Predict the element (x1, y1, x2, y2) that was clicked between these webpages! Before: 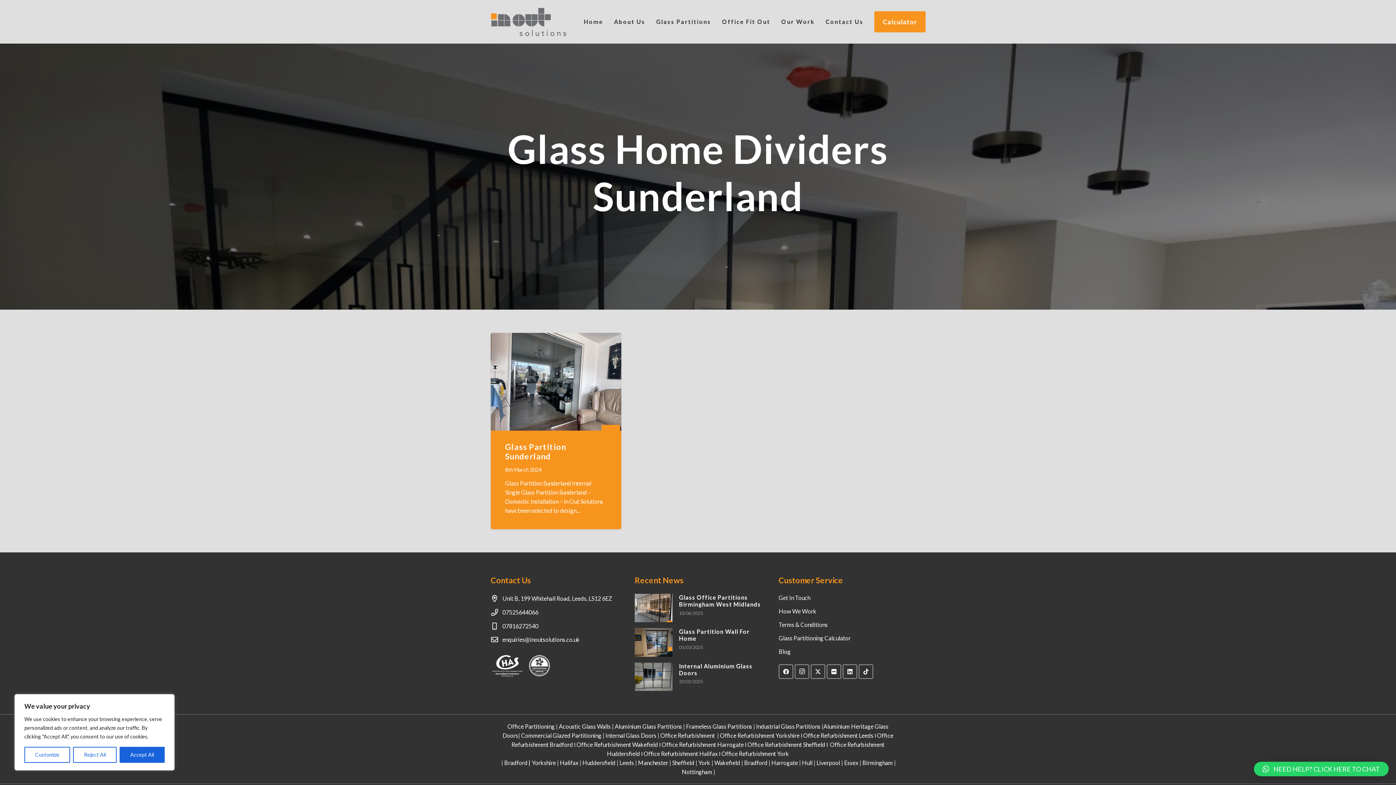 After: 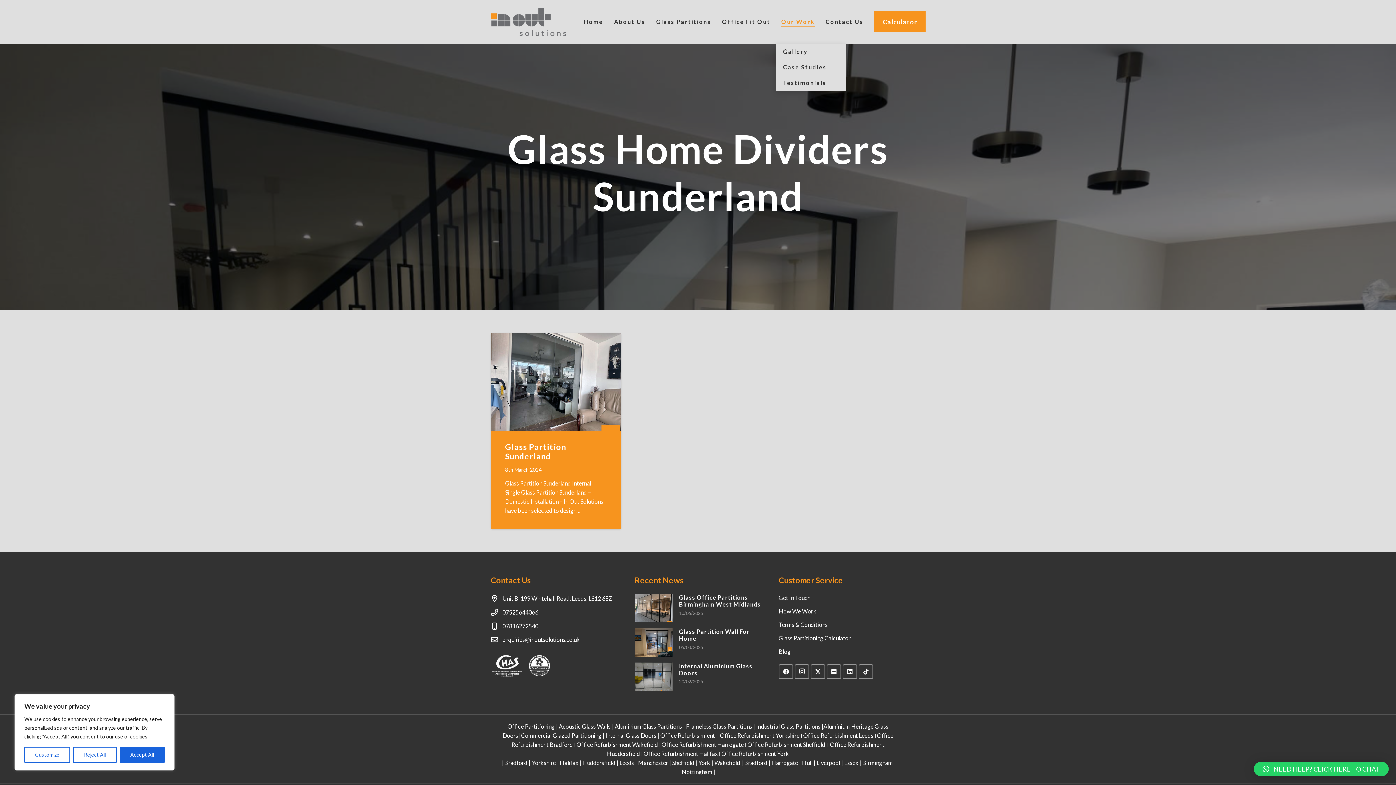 Action: bbox: (776, 0, 820, 43) label: Our Work